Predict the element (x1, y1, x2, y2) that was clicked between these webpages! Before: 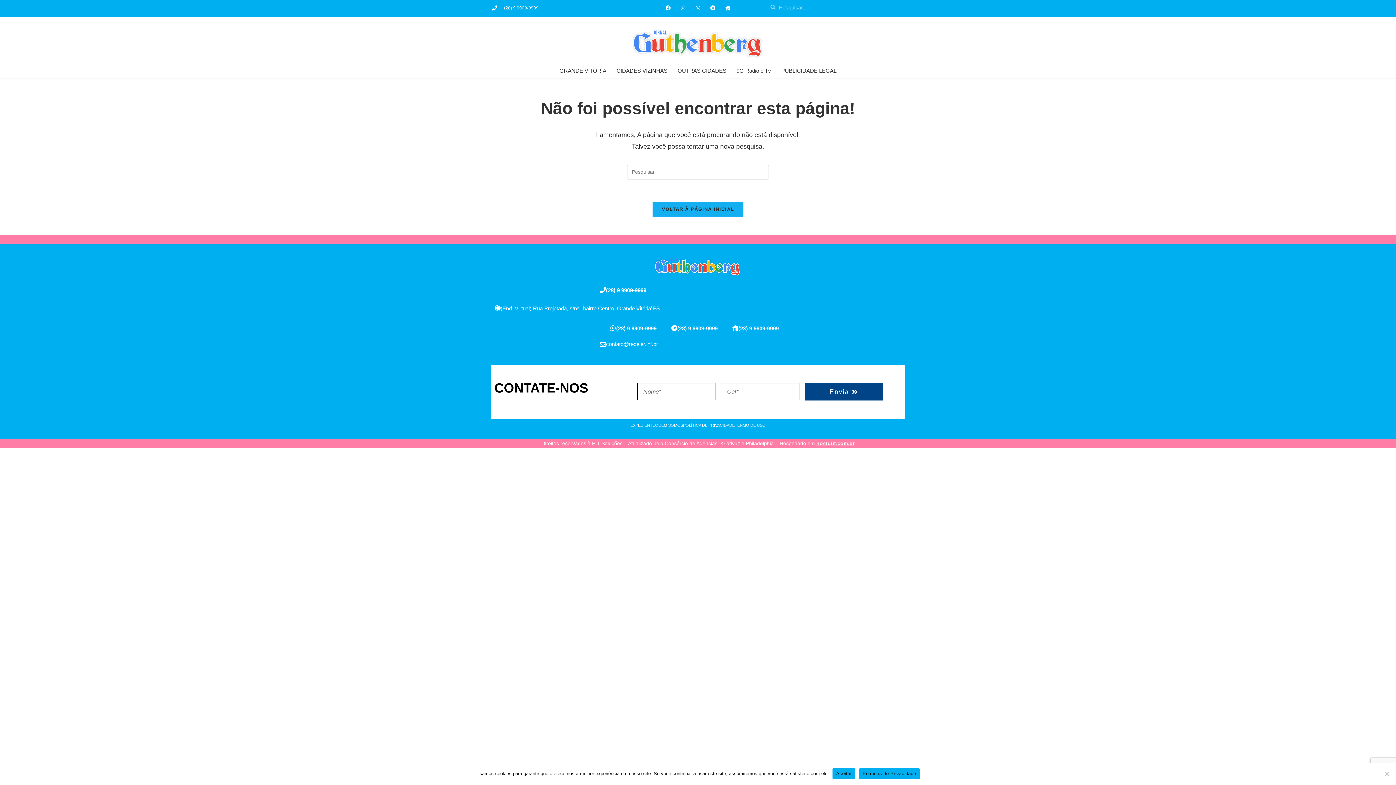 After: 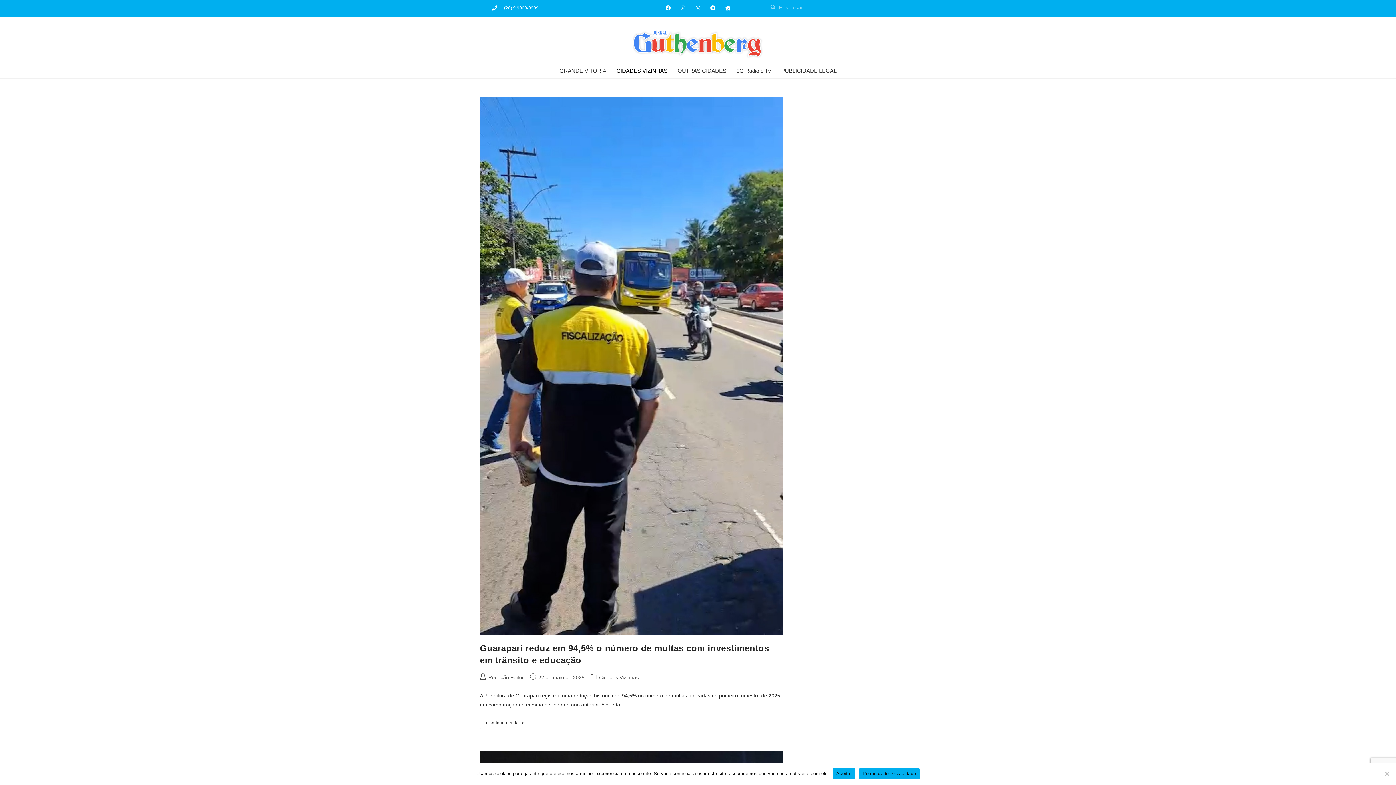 Action: bbox: (611, 63, 672, 77) label: CIDADES VIZINHAS